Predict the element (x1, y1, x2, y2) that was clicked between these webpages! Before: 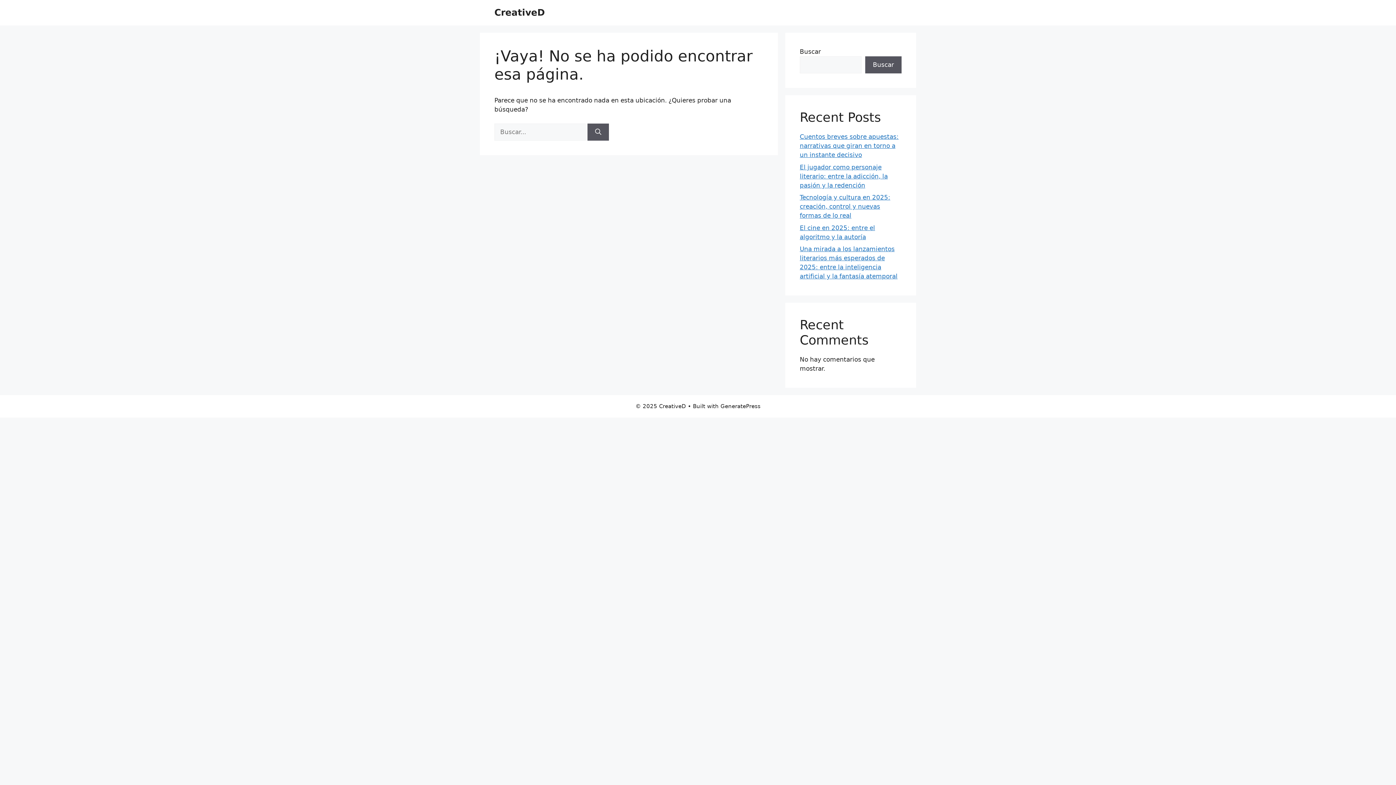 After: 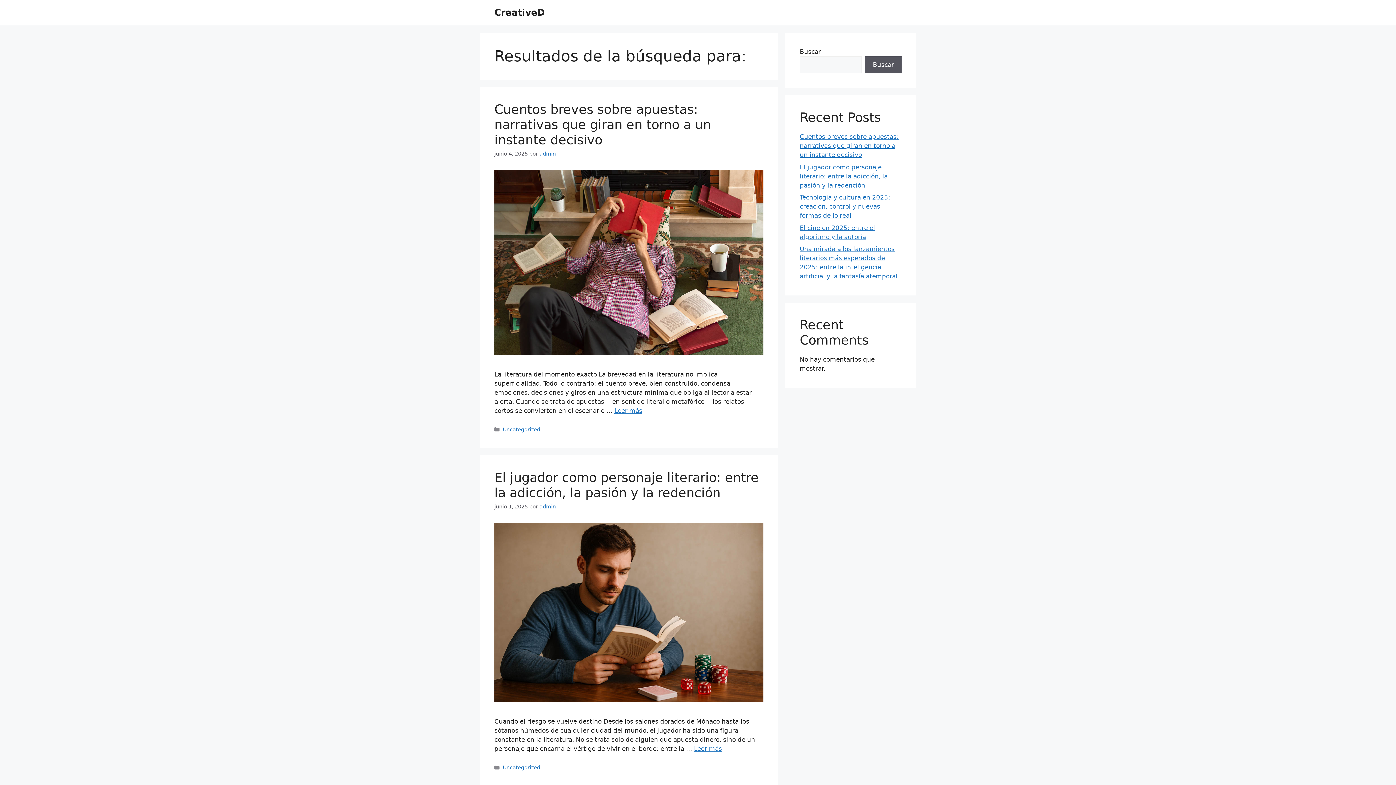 Action: bbox: (587, 123, 609, 140) label: Buscar